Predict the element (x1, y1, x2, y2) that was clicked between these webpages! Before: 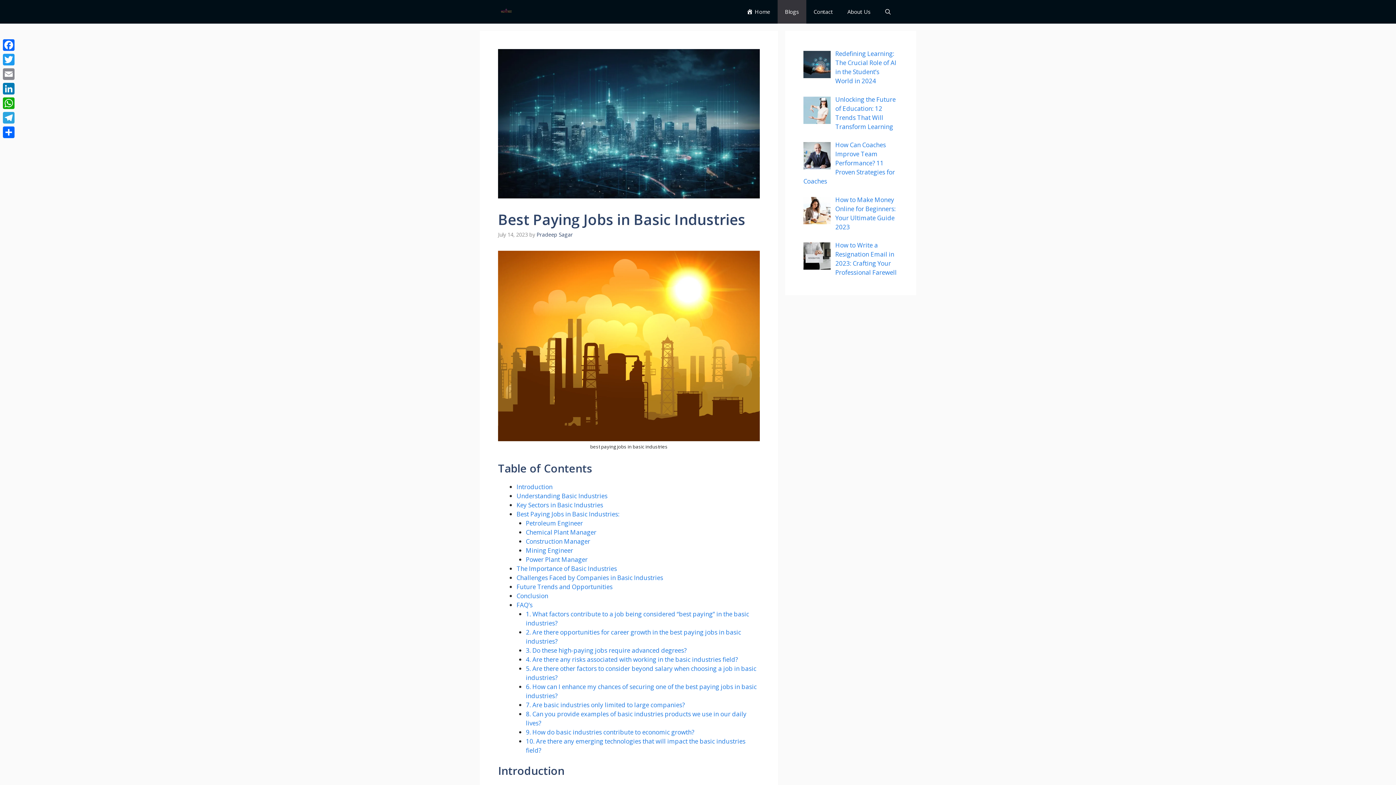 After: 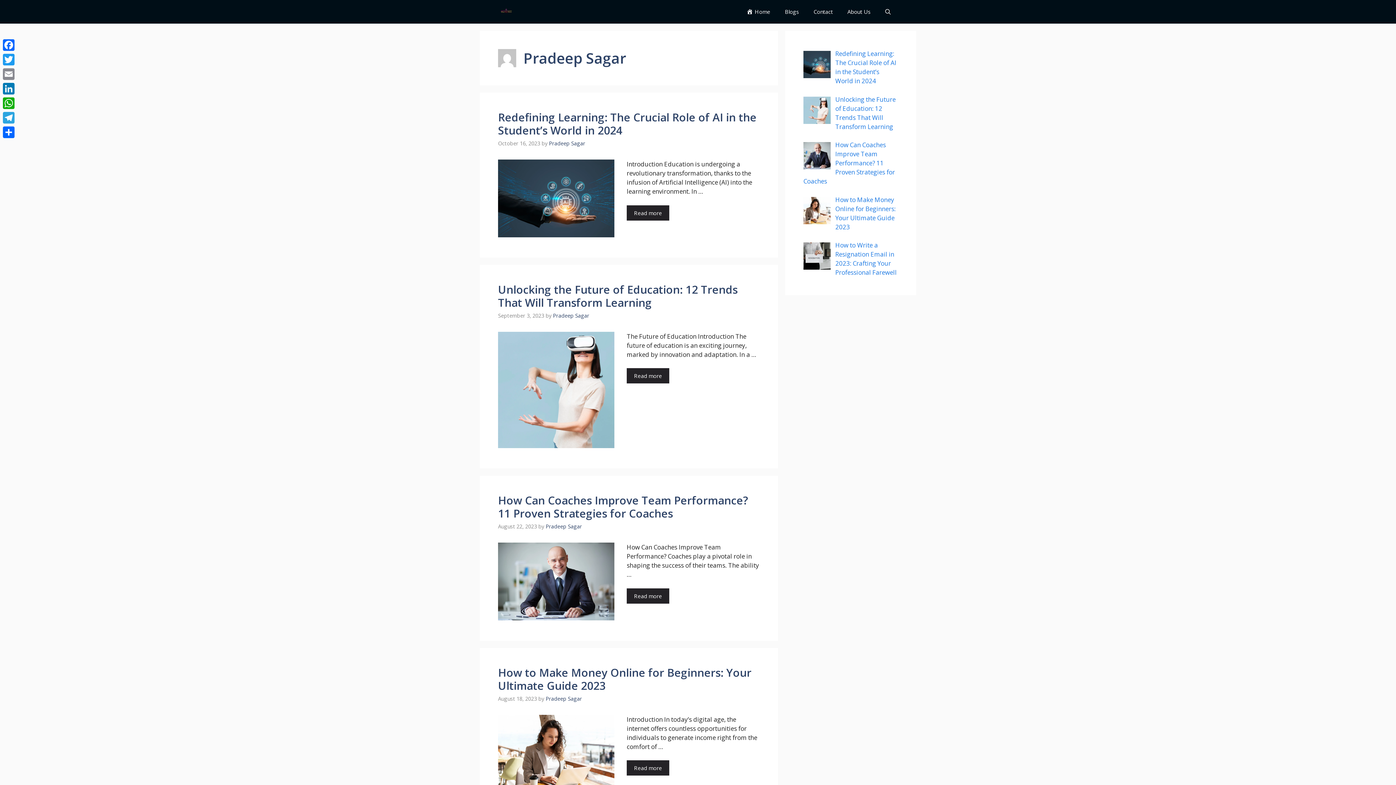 Action: bbox: (536, 231, 573, 238) label: Pradeep Sagar